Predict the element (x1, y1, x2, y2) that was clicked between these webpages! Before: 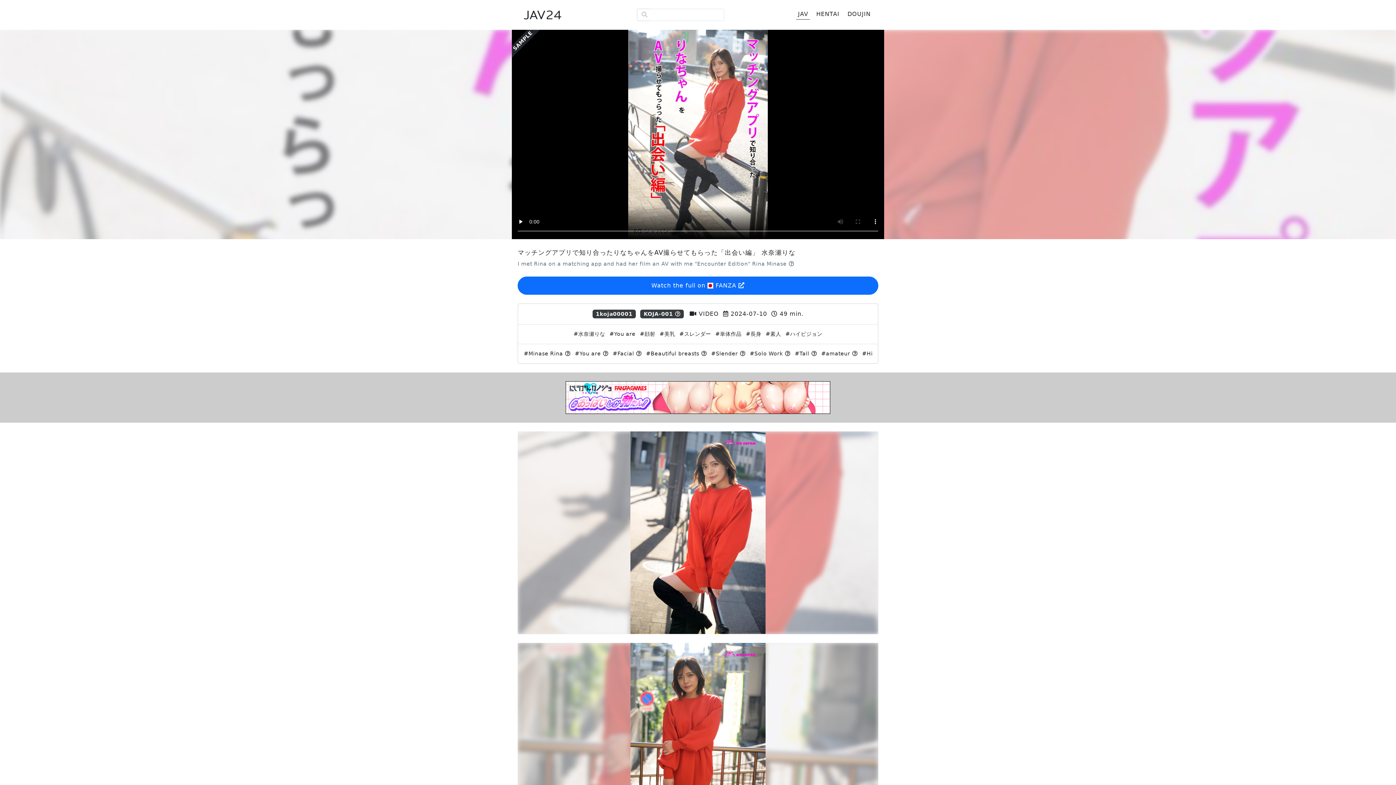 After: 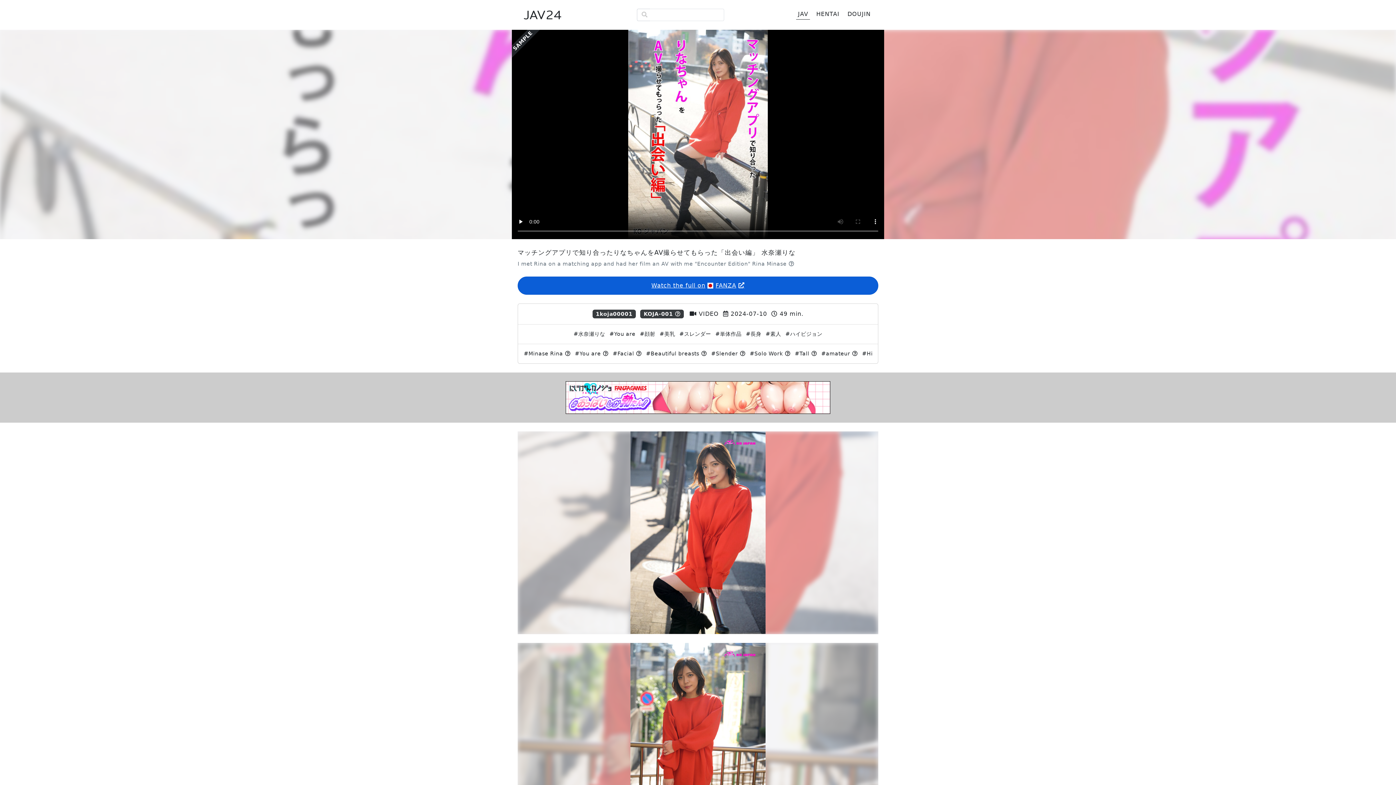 Action: bbox: (517, 276, 878, 294) label: Watch the full onFANZA